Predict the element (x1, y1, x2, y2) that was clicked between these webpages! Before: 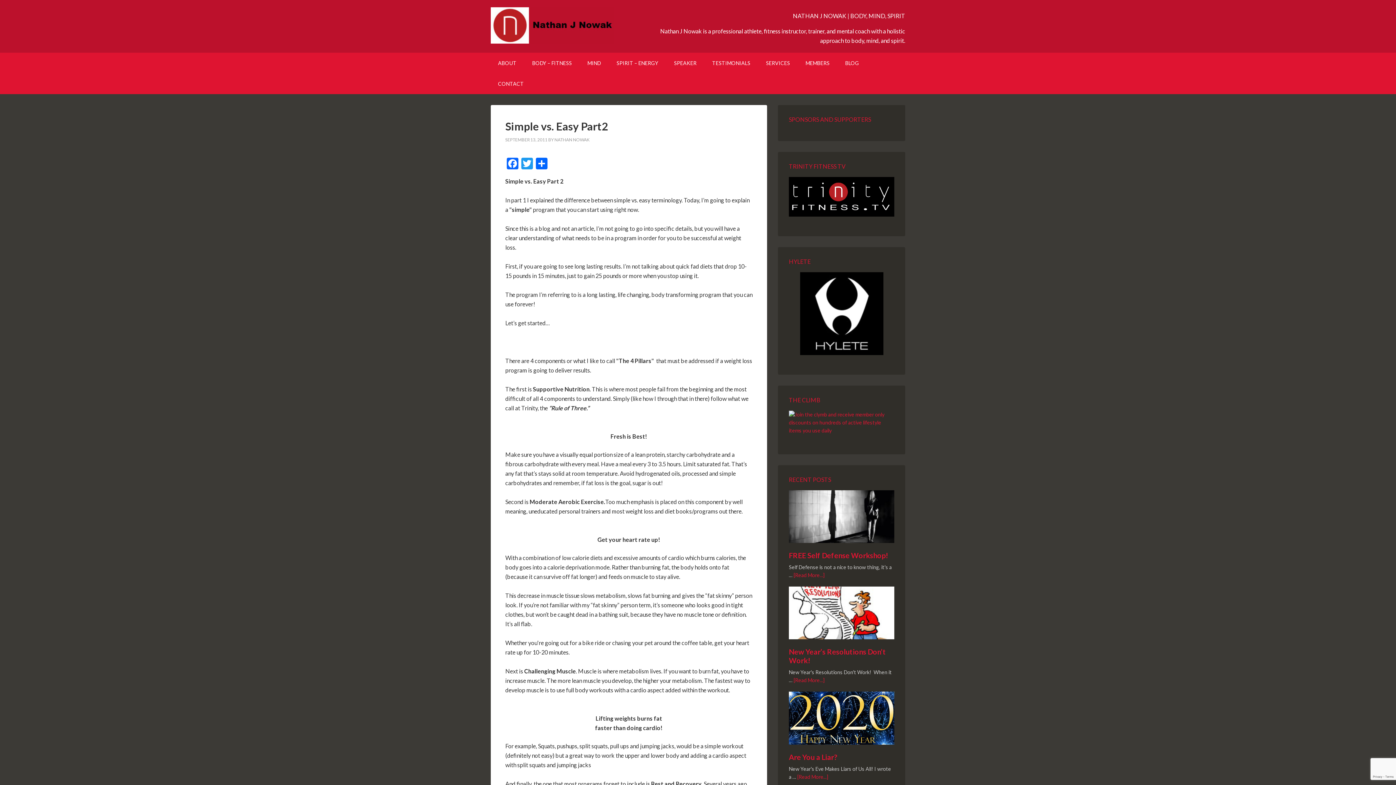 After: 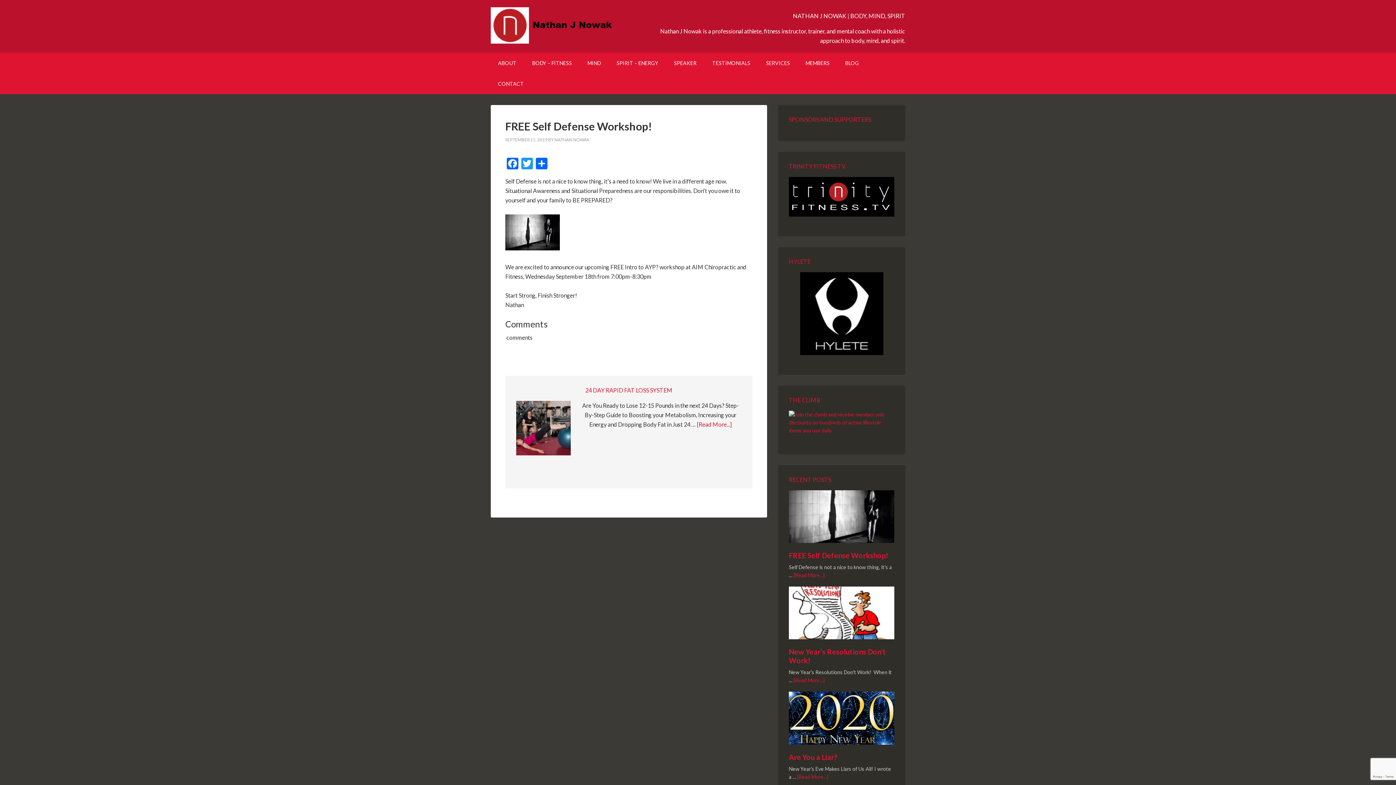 Action: label: [Read More...] bbox: (793, 572, 824, 578)